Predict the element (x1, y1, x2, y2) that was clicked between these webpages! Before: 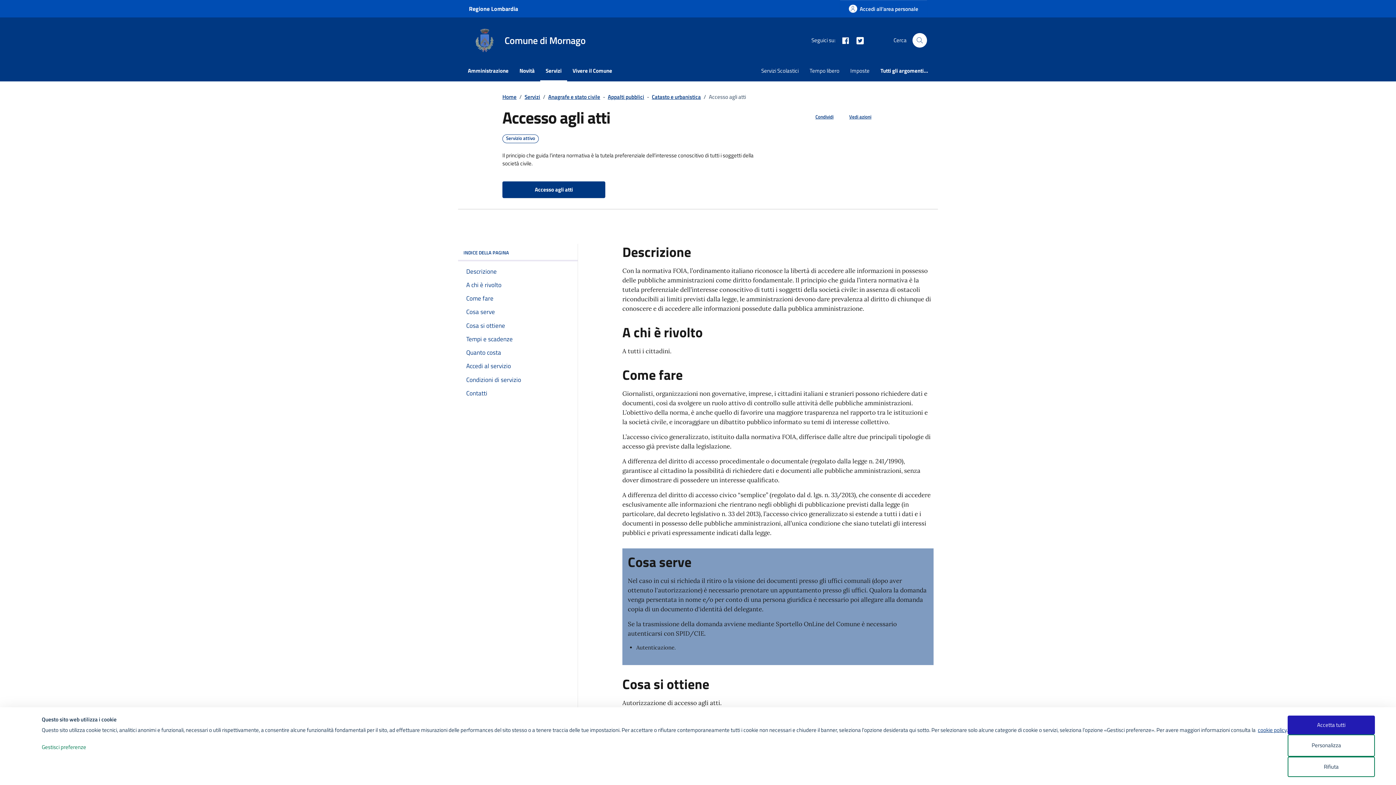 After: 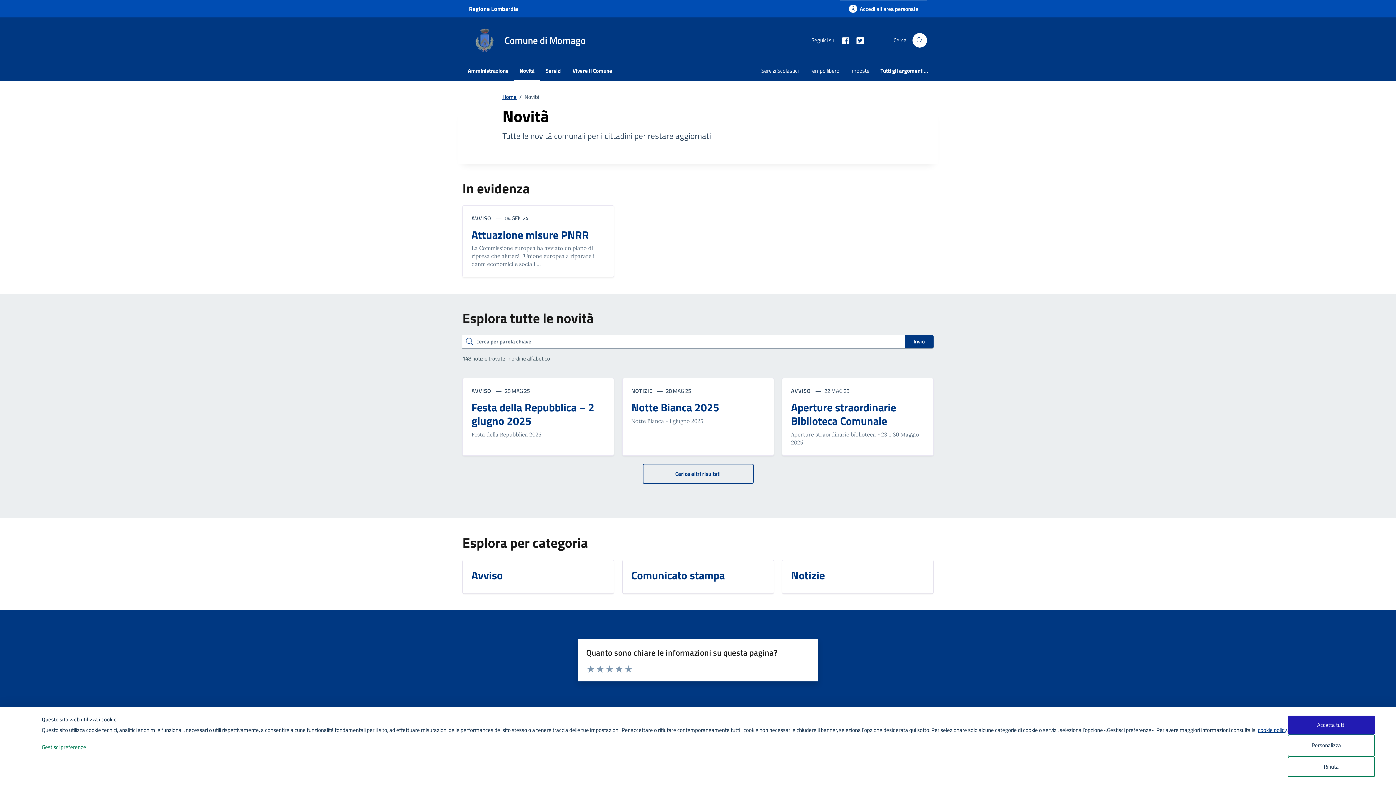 Action: bbox: (514, 61, 540, 81) label: Novità